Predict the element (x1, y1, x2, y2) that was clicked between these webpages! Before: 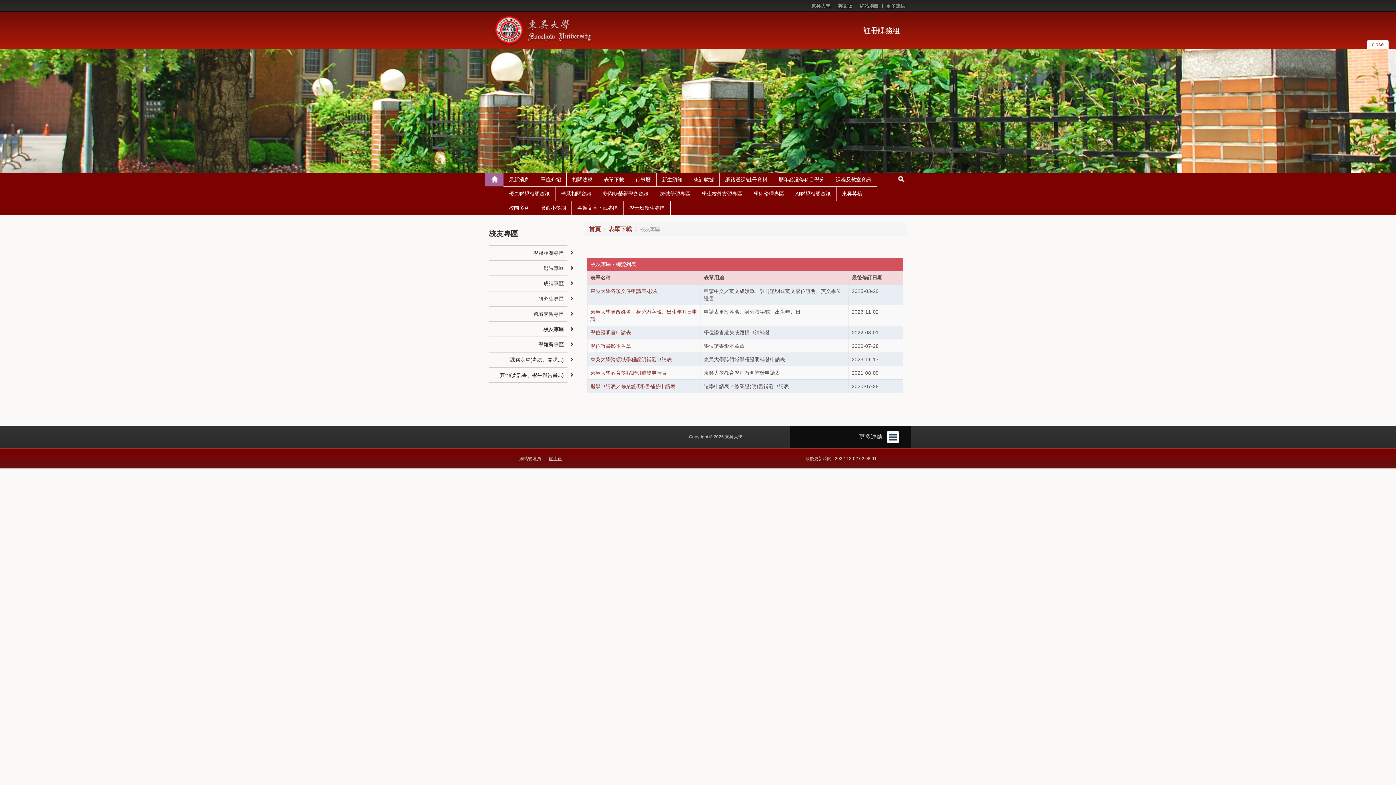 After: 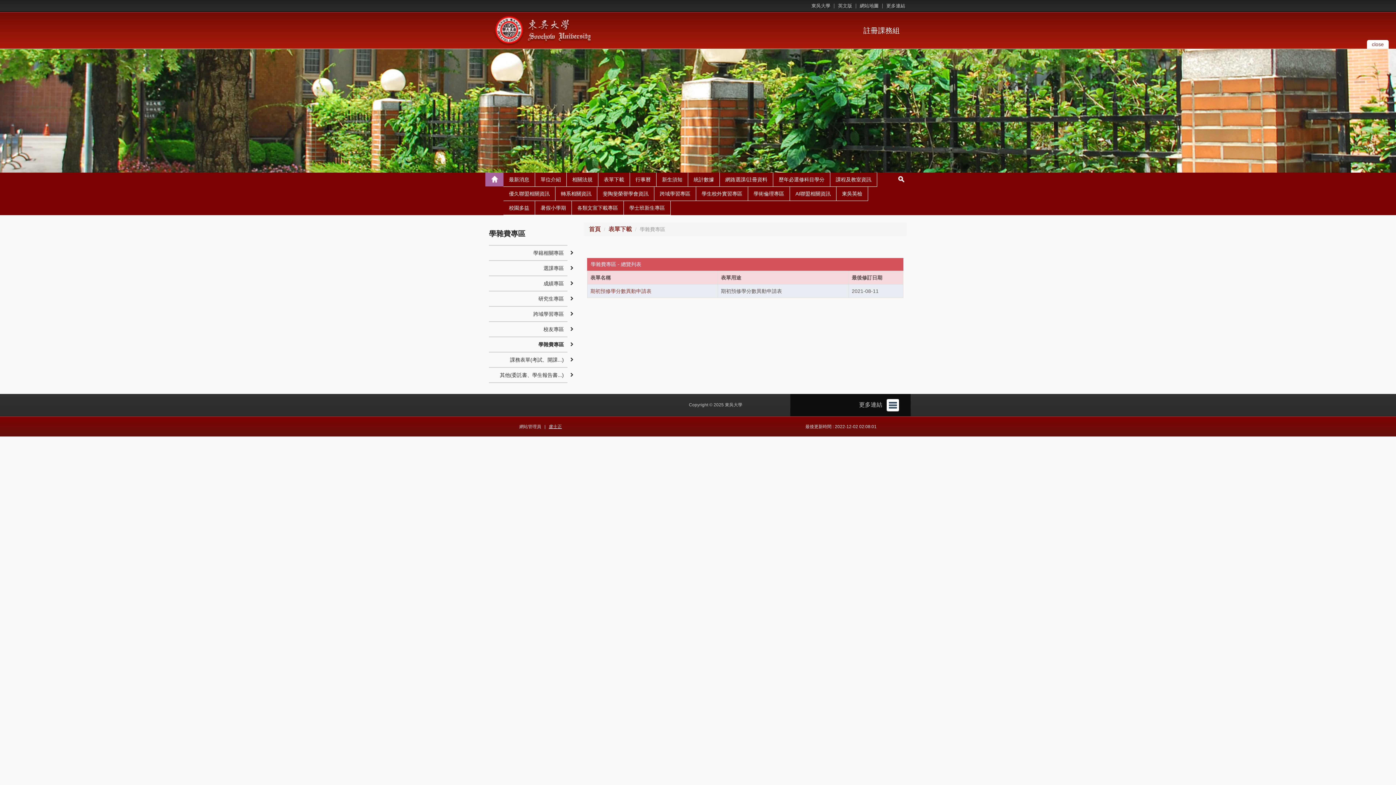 Action: bbox: (489, 337, 567, 352) label: 學雜費專區